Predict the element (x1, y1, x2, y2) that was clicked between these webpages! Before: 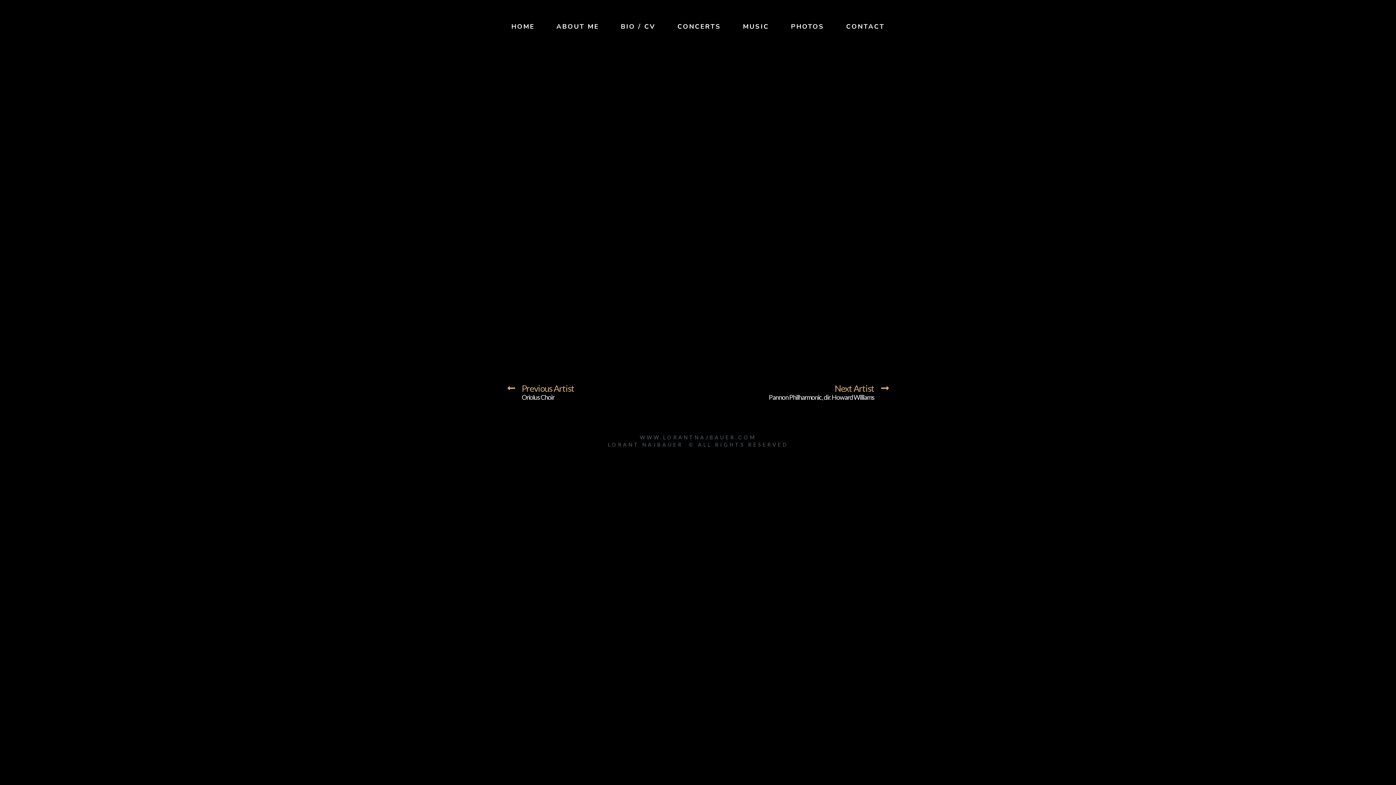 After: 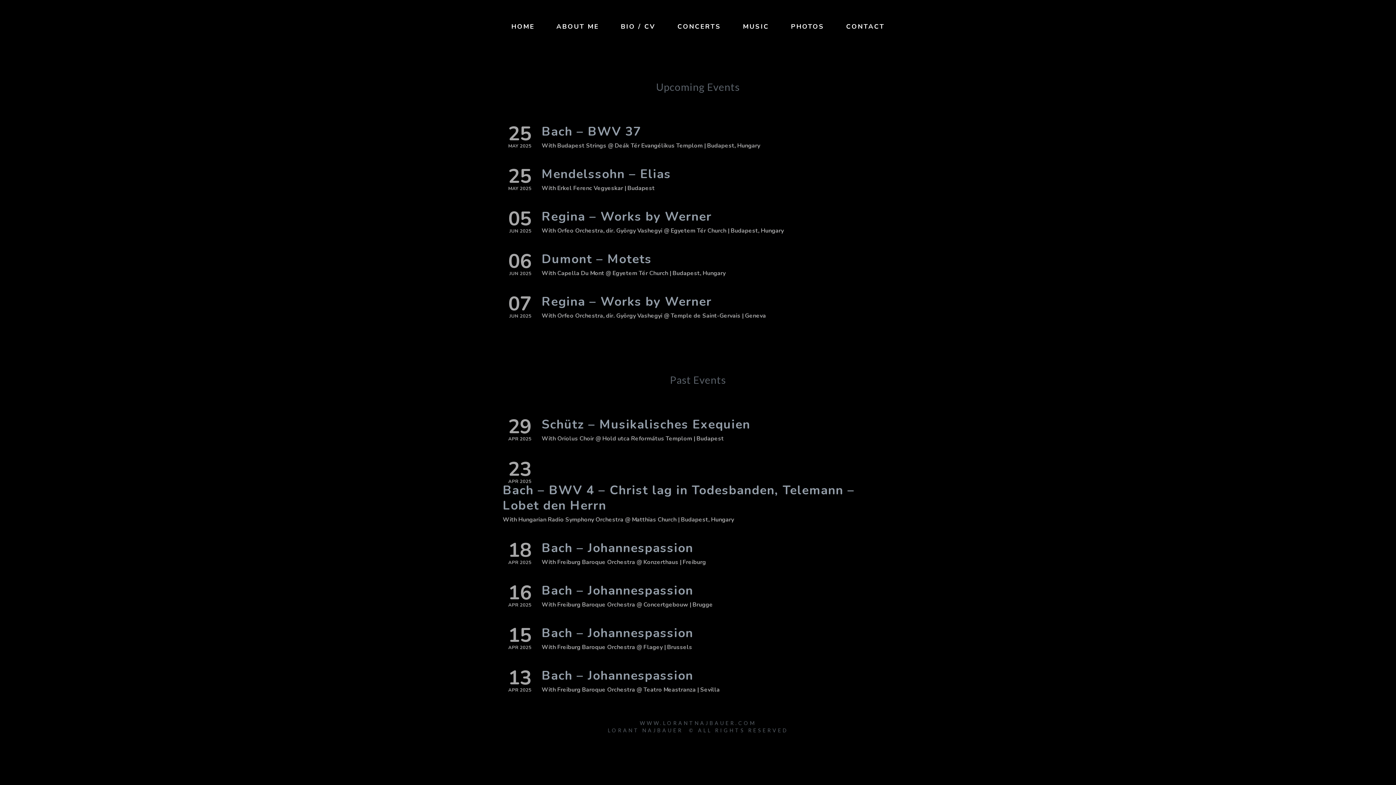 Action: bbox: (672, 17, 726, 35) label: CONCERTS